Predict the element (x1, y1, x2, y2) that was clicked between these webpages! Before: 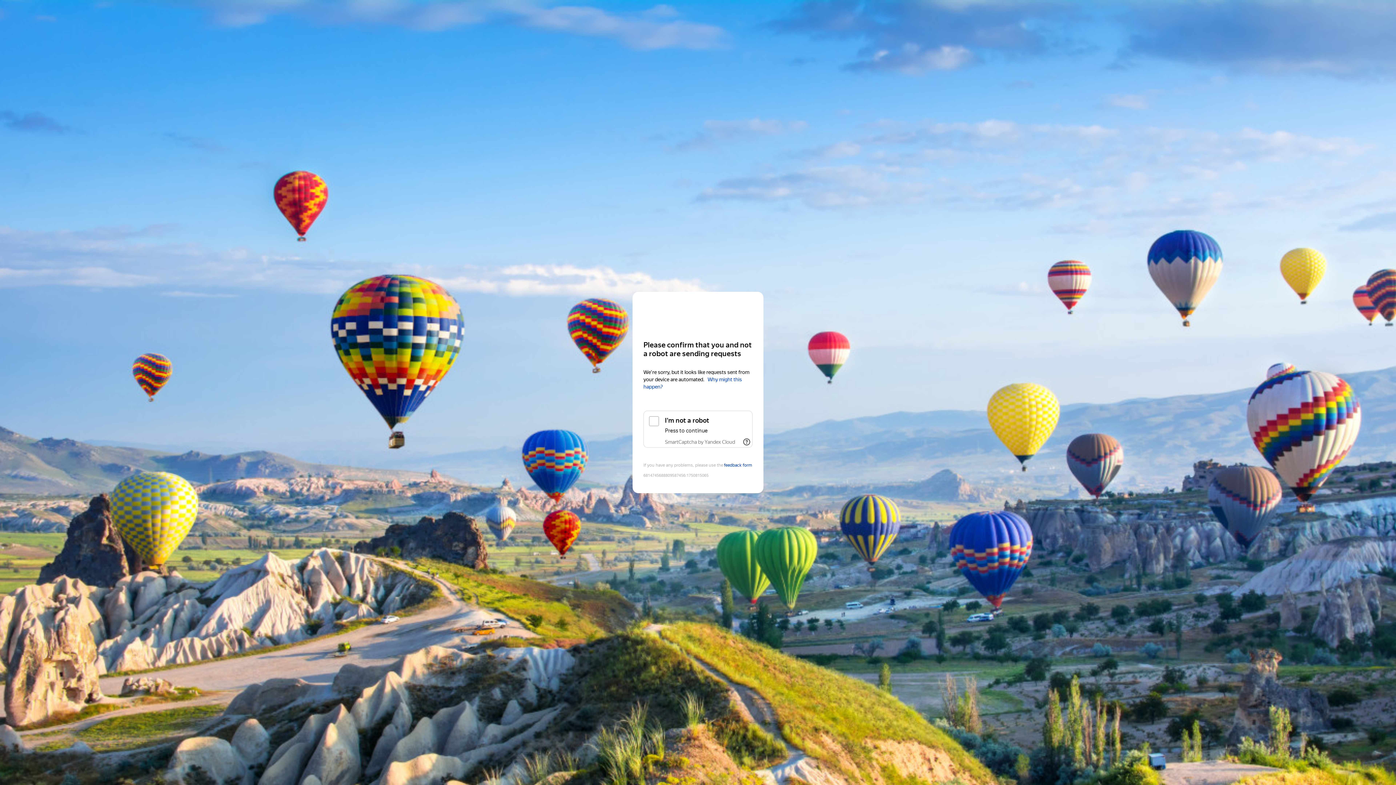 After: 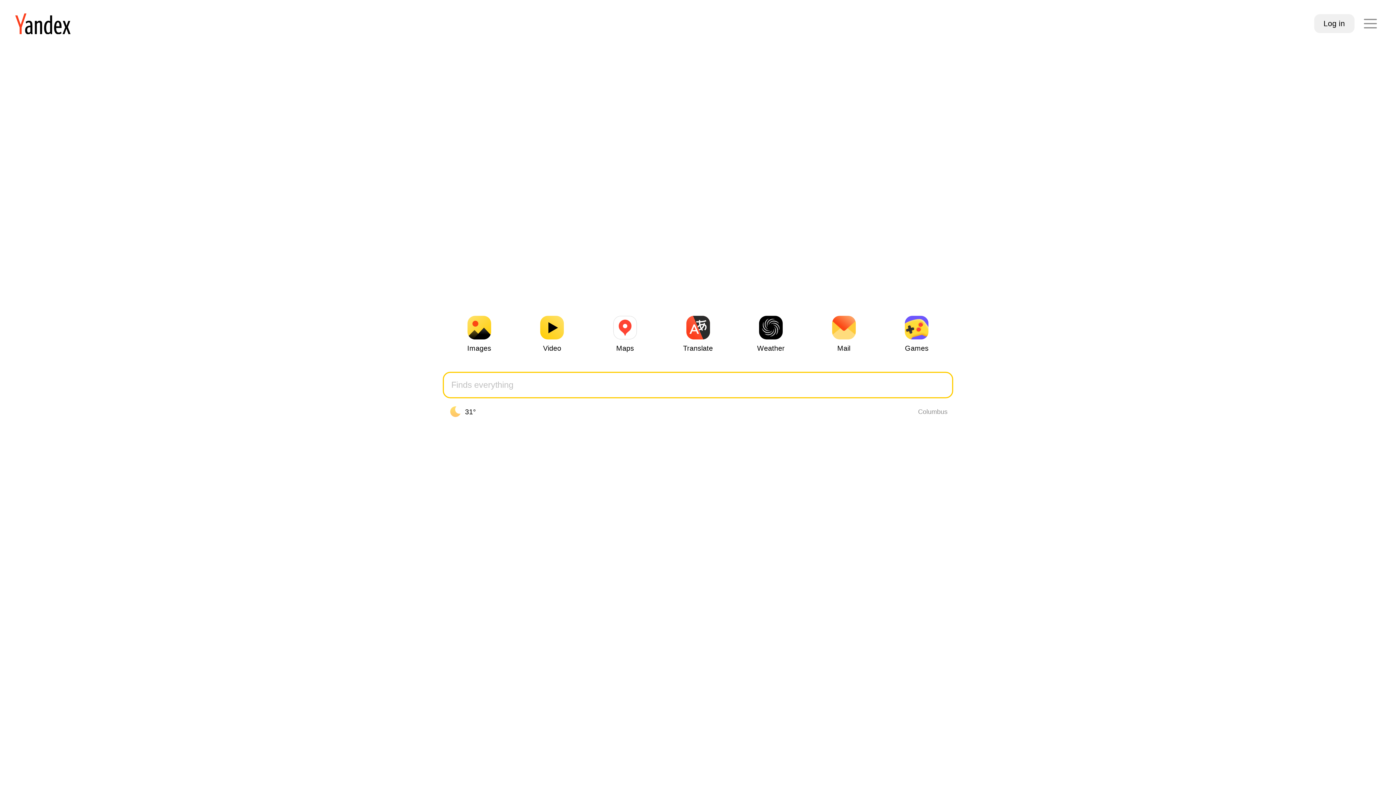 Action: label: Yandex bbox: (643, 306, 752, 319)